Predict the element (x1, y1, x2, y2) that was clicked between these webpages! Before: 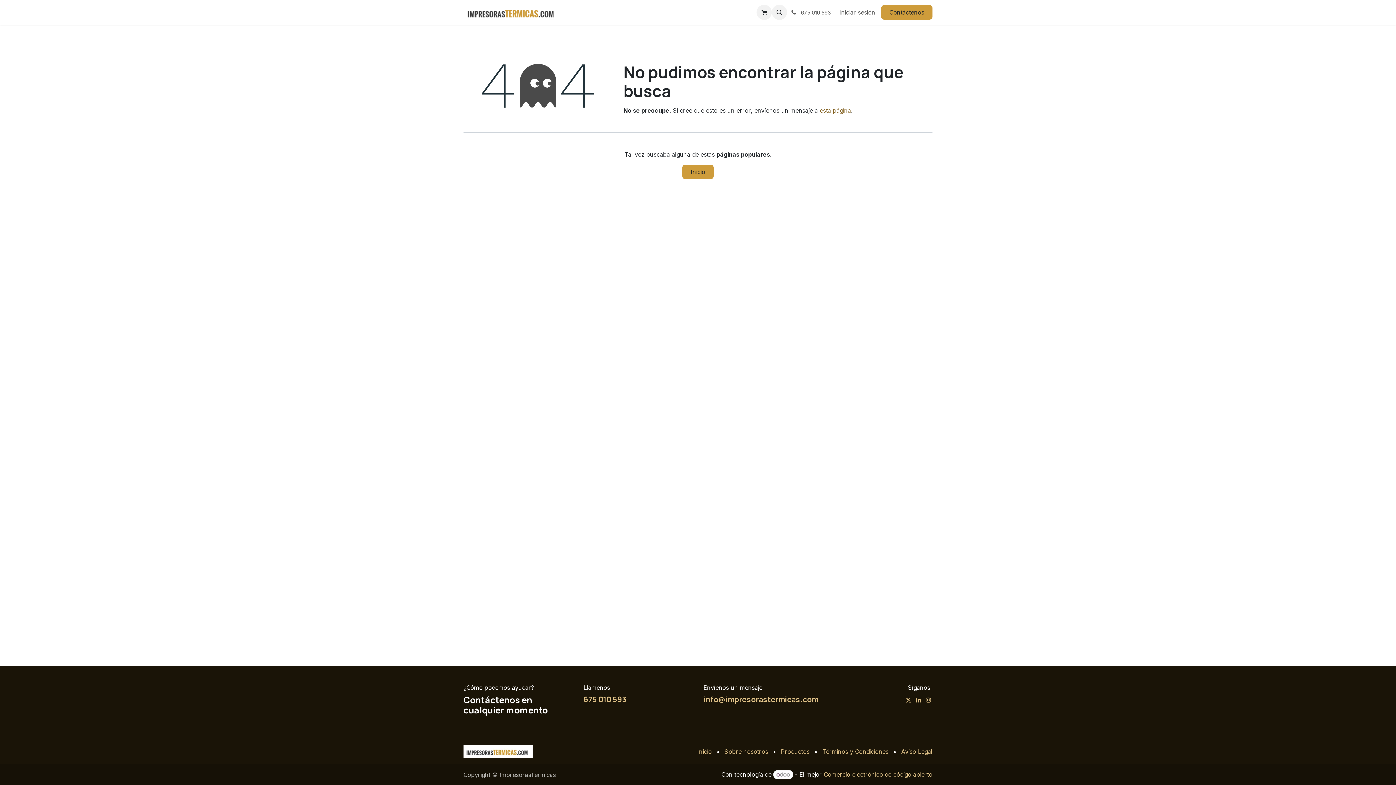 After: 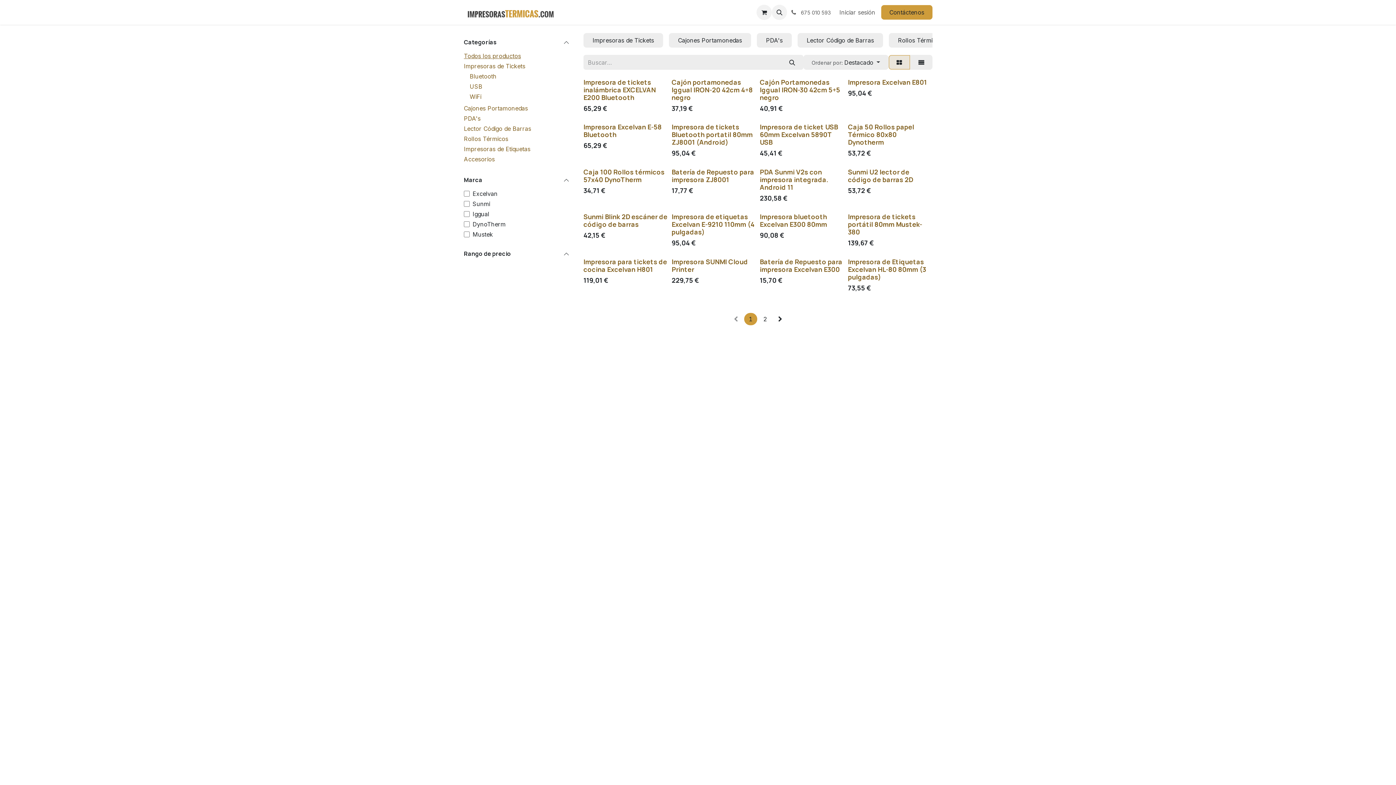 Action: bbox: (682, 164, 713, 179) label: Inicio